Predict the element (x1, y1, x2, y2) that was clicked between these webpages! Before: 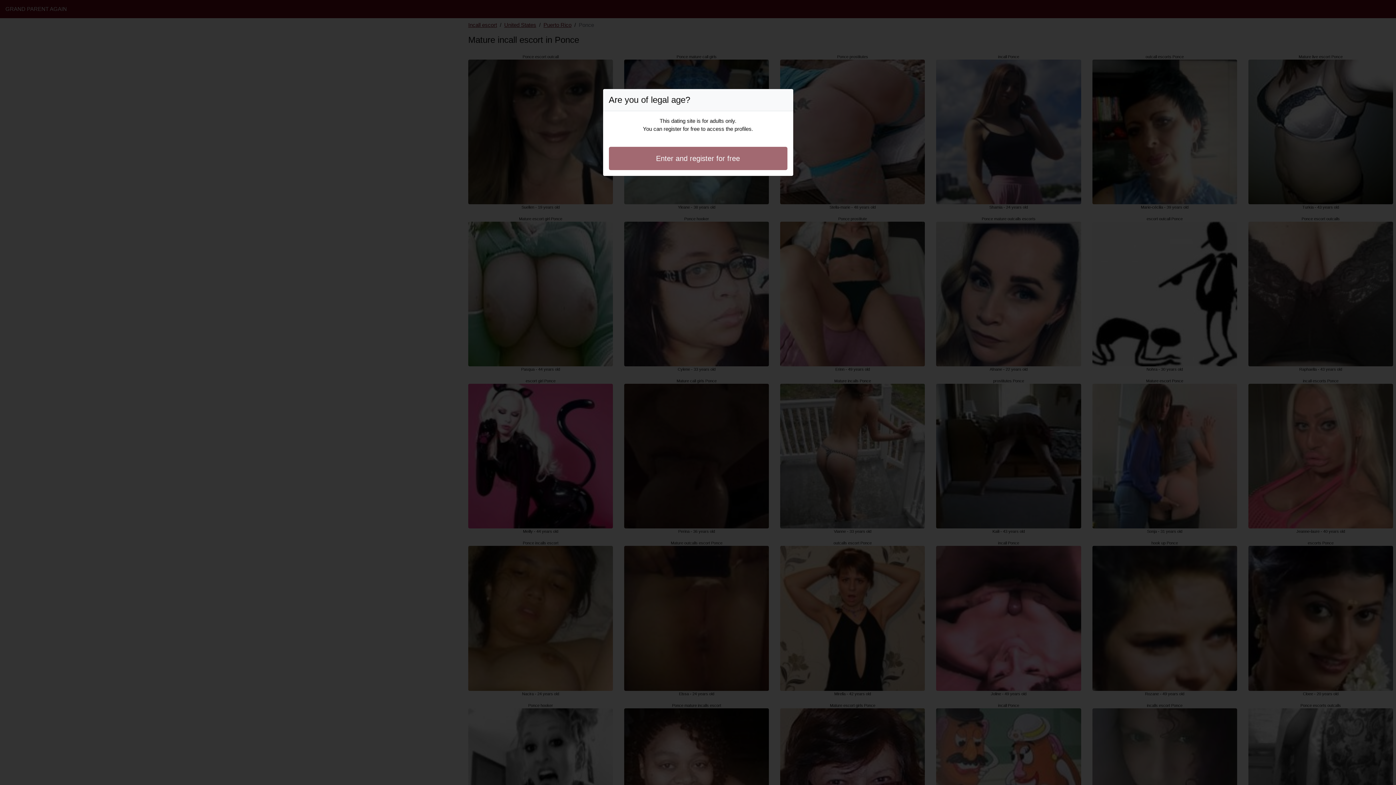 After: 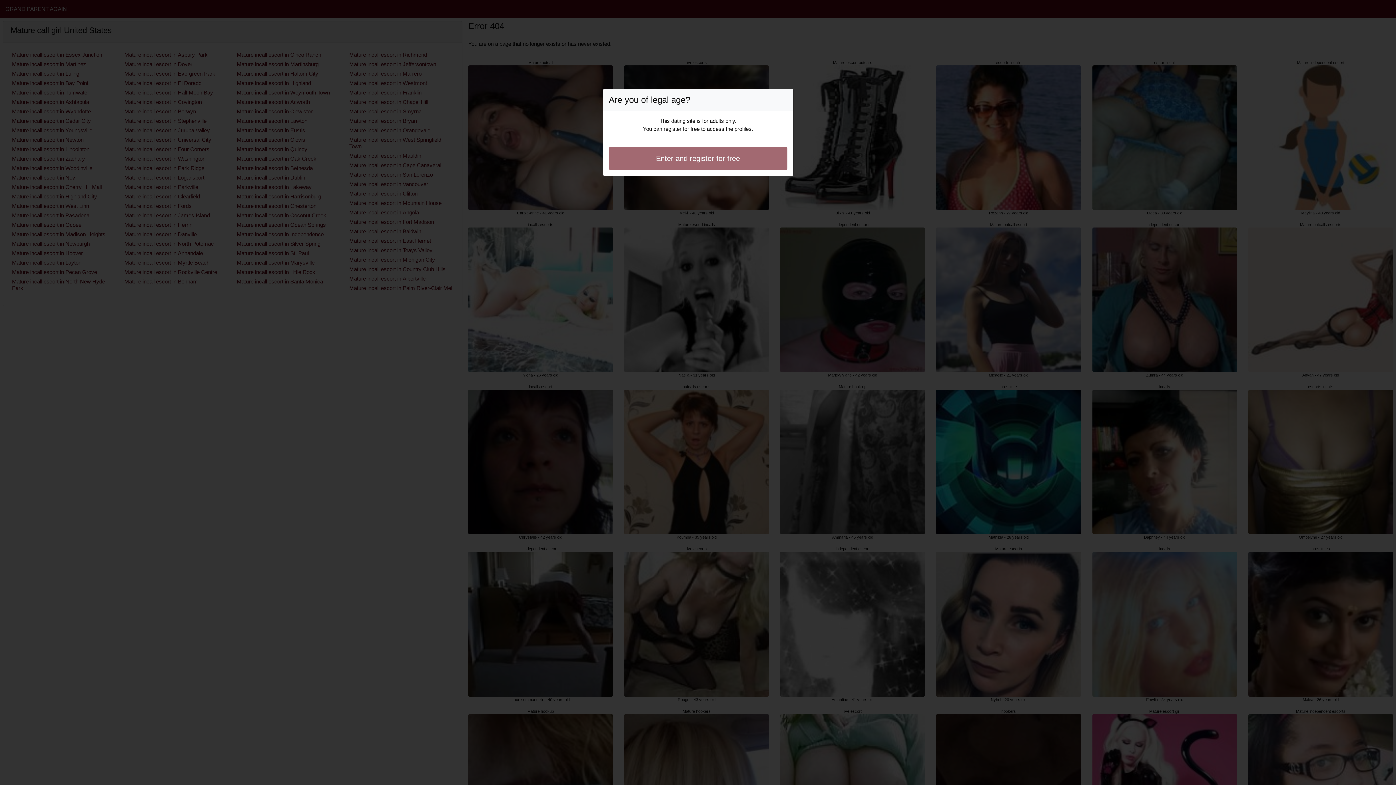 Action: bbox: (608, 146, 787, 170) label: Enter and register for free